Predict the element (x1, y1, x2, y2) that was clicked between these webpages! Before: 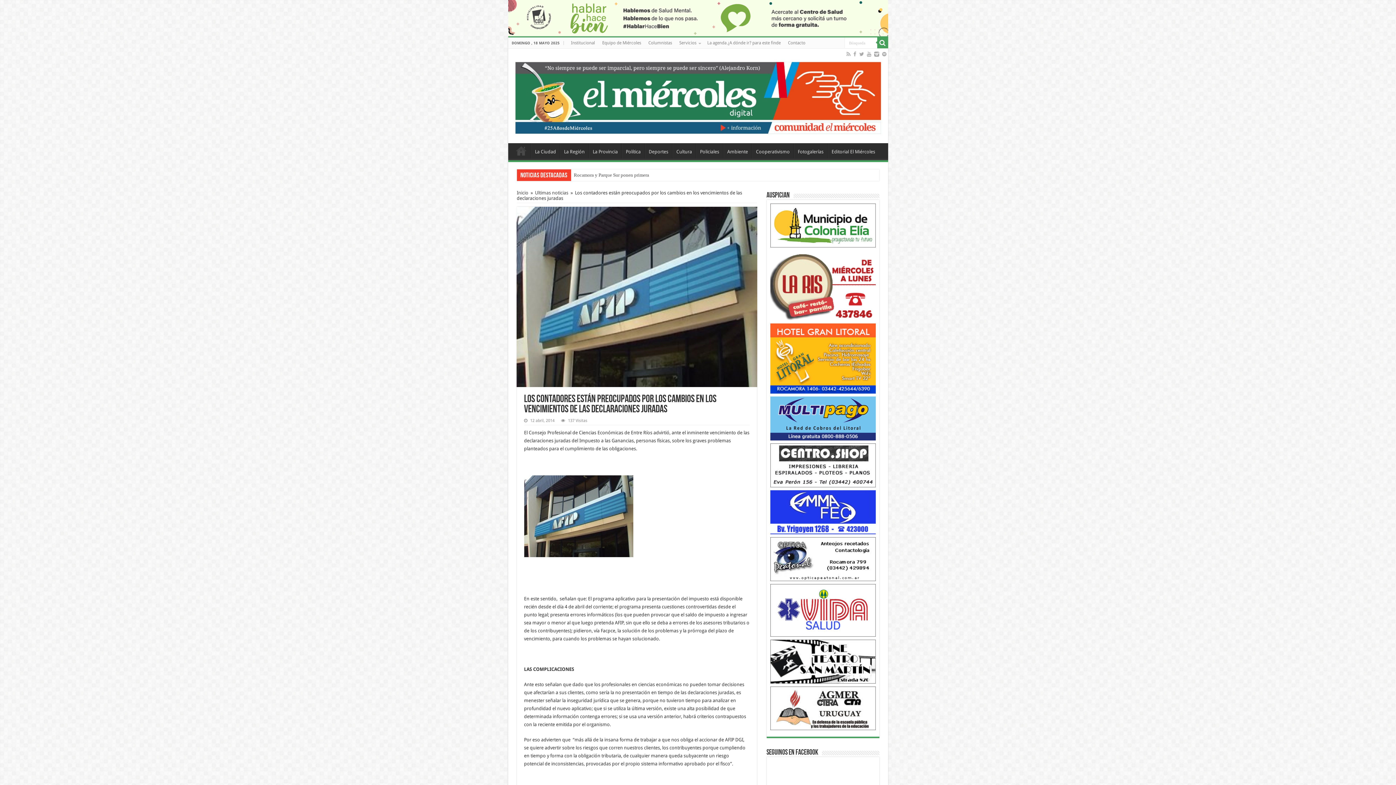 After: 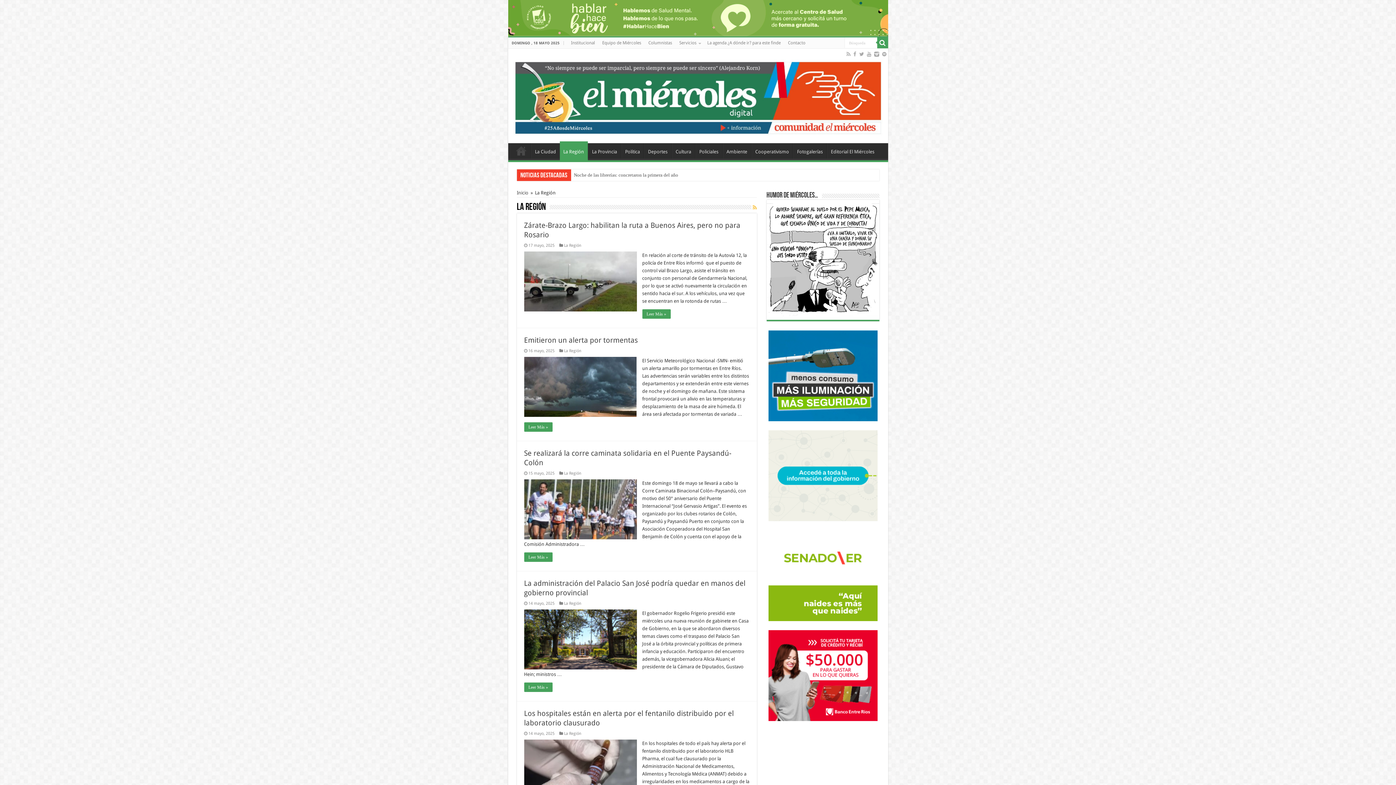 Action: label: La Región bbox: (560, 143, 588, 158)